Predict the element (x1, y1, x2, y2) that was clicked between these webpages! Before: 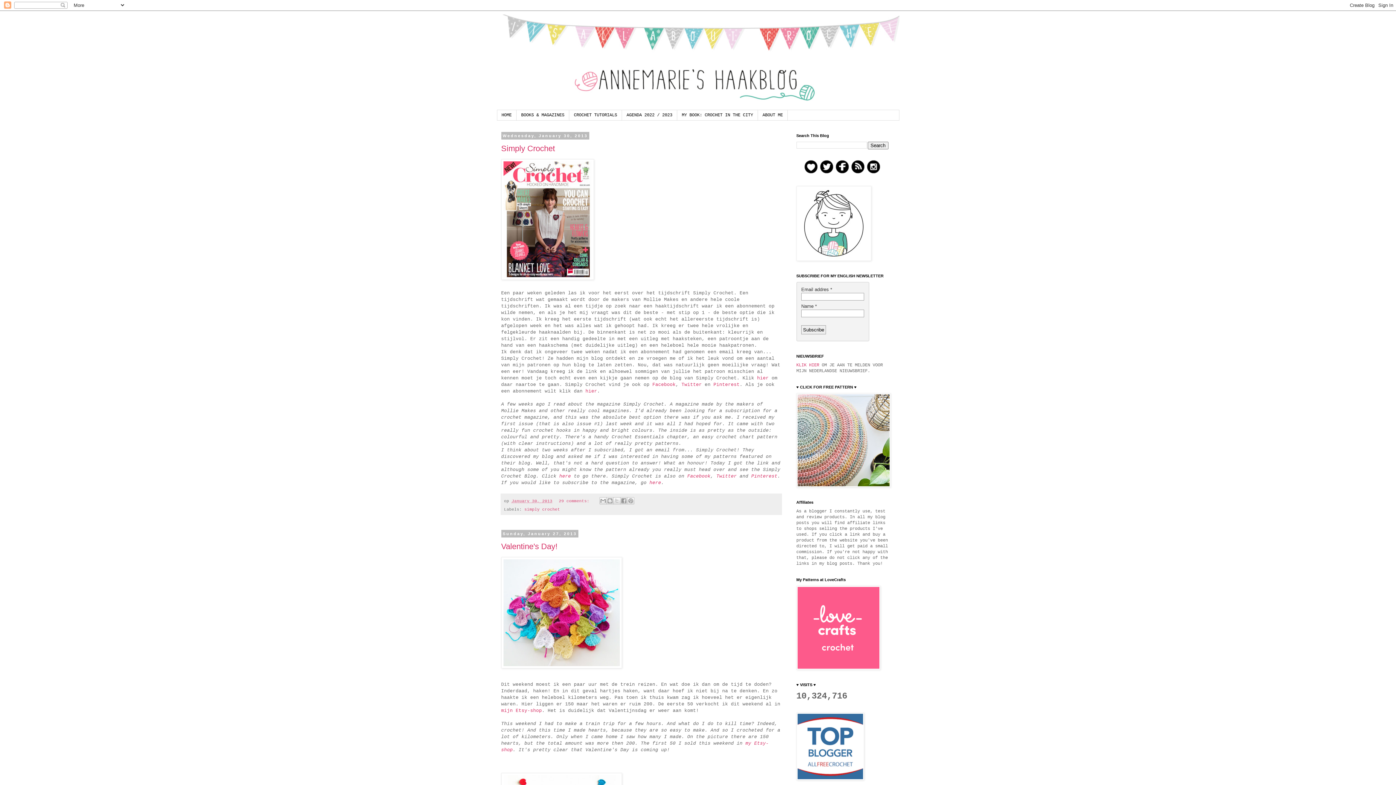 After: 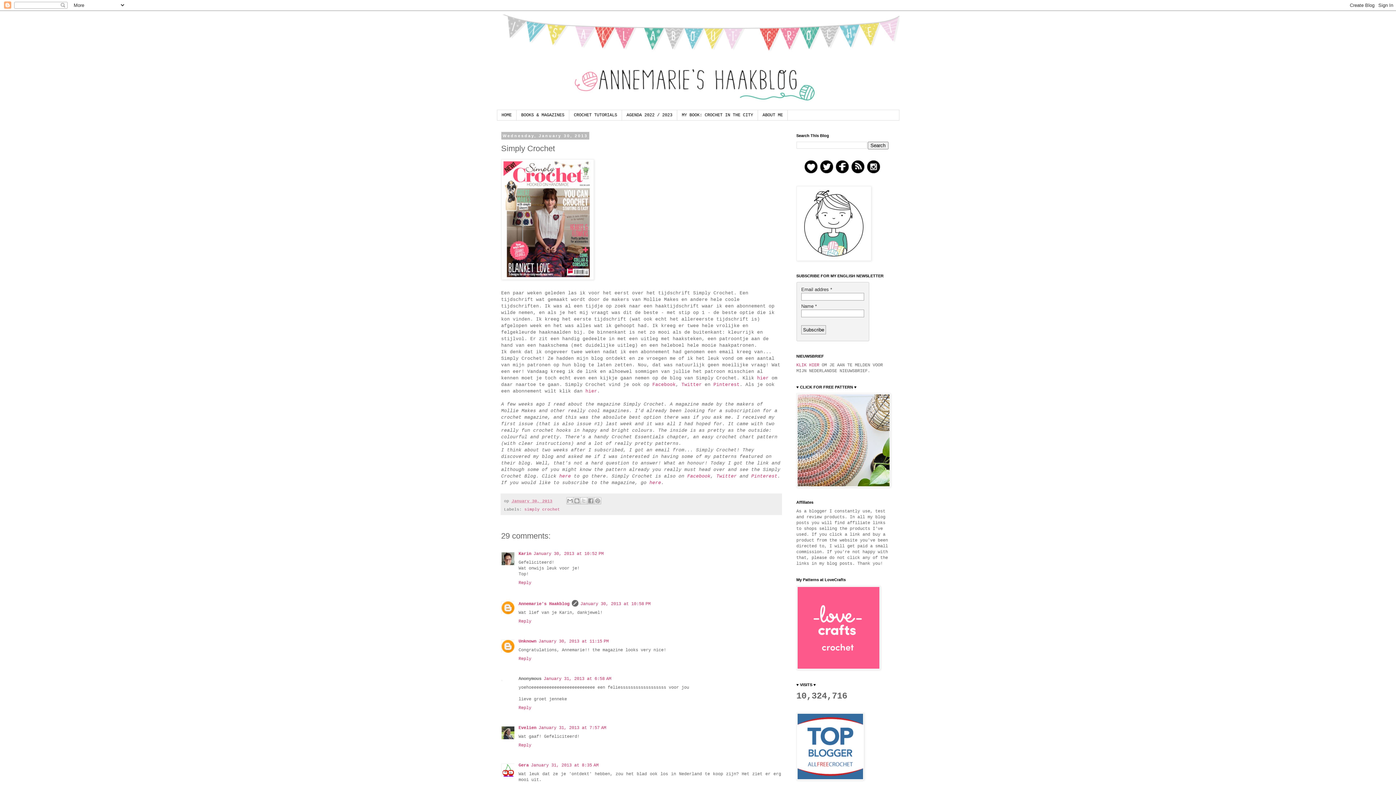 Action: label: Simply Crochet bbox: (501, 143, 555, 153)